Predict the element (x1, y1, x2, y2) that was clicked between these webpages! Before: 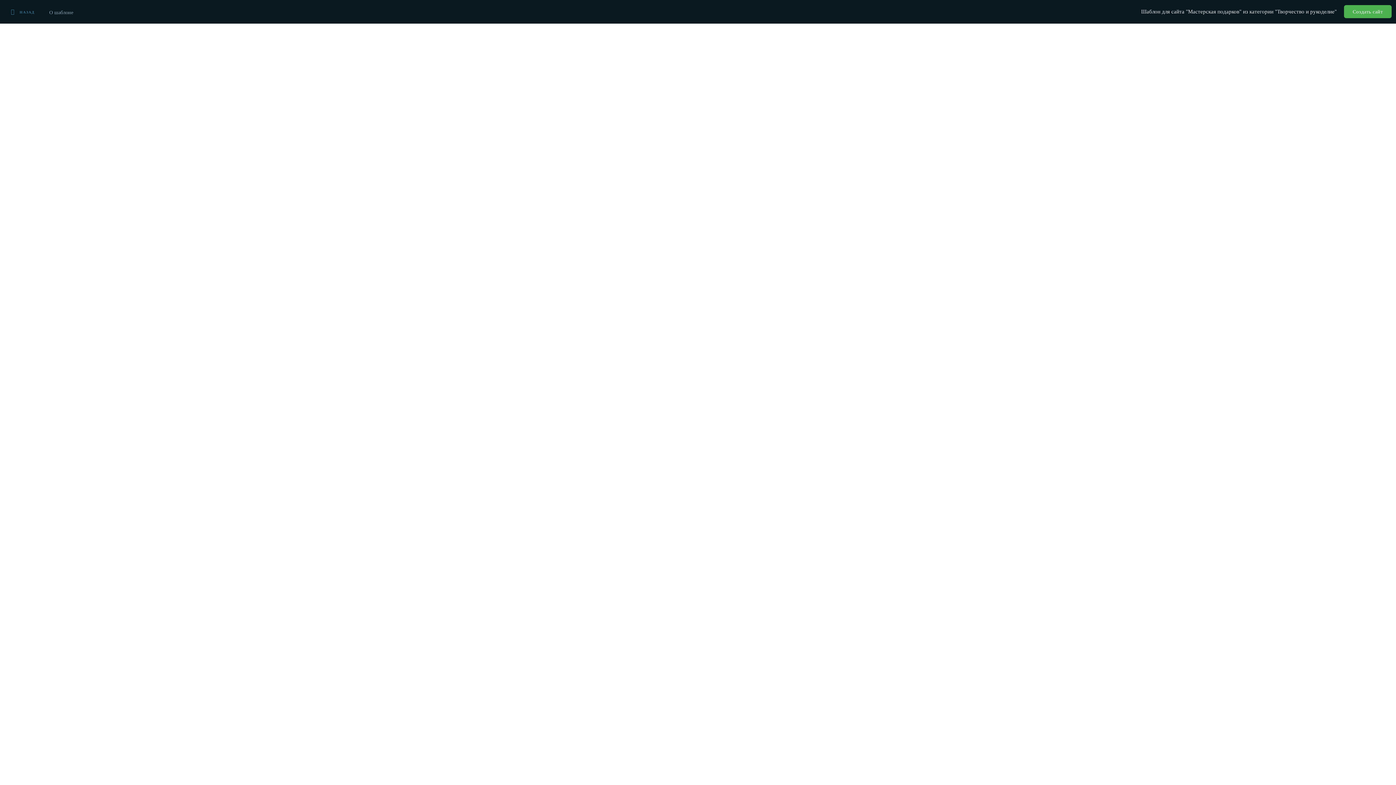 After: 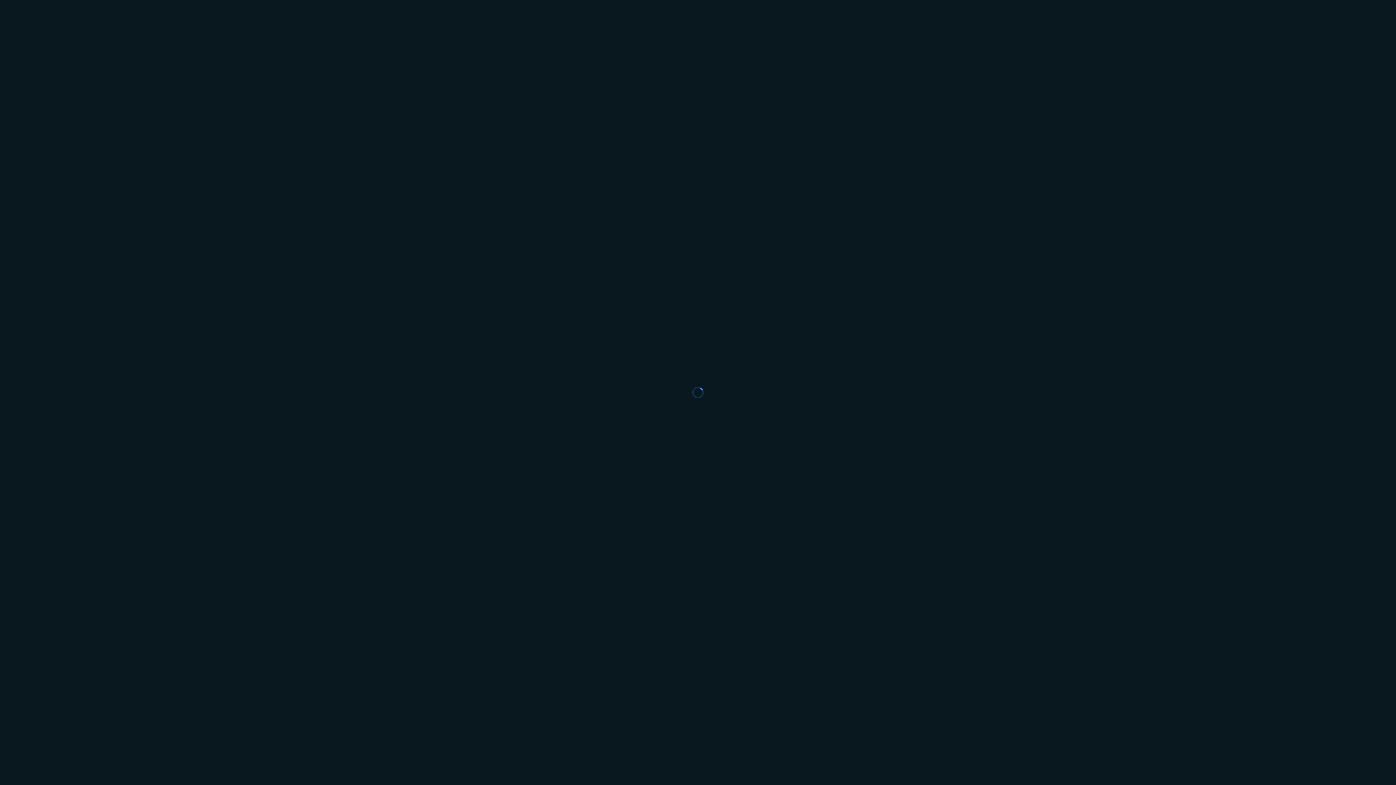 Action: label: Создать сайт bbox: (1344, 5, 1392, 18)